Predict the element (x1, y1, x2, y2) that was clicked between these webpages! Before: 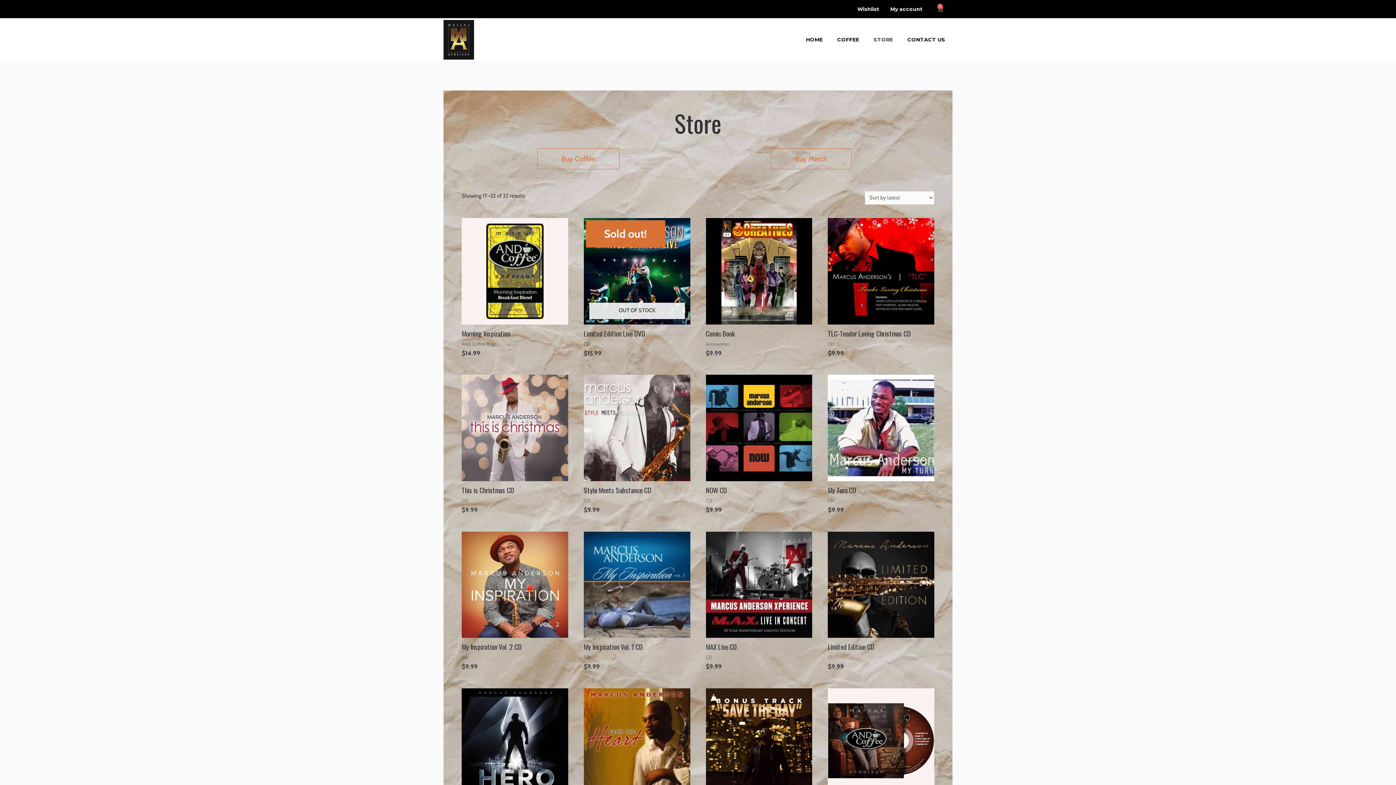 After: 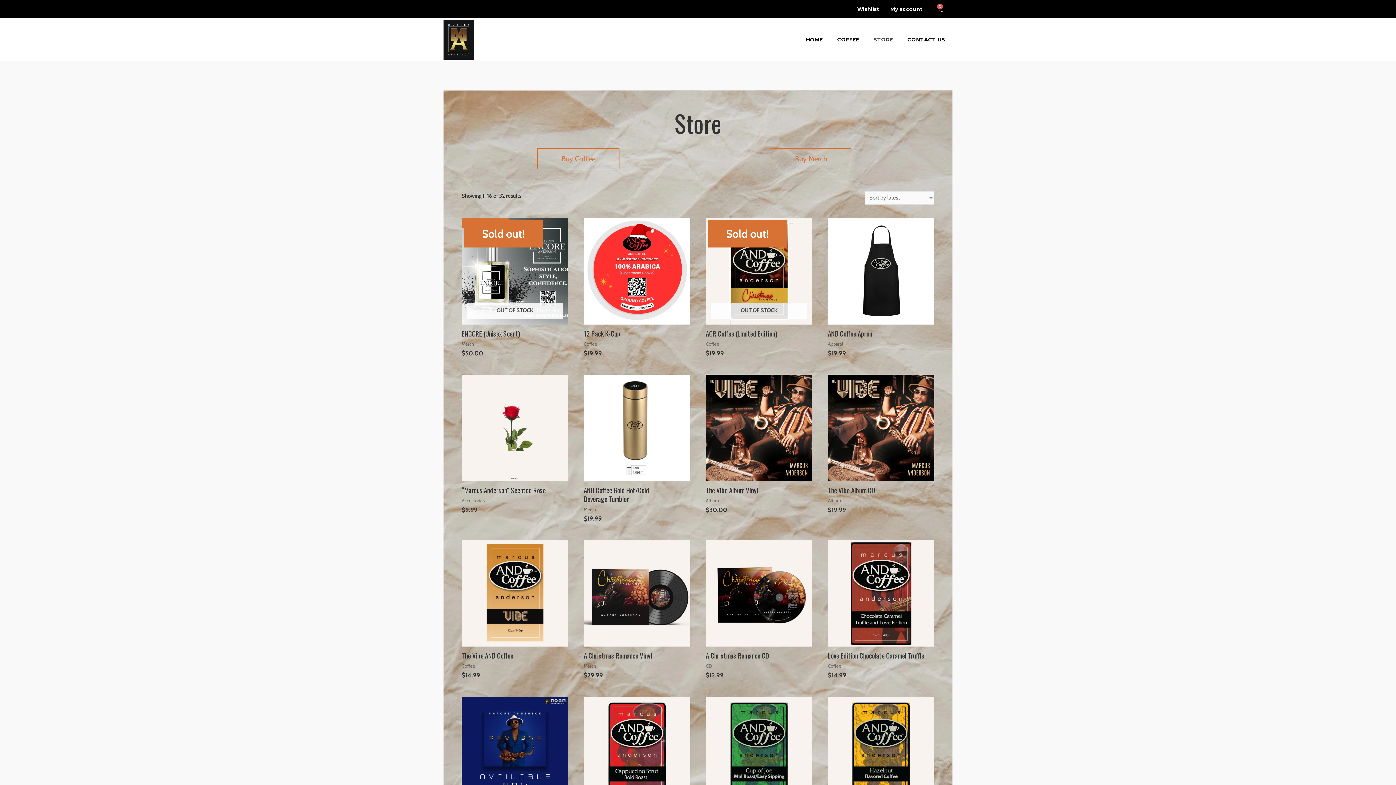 Action: bbox: (443, 20, 503, 59)